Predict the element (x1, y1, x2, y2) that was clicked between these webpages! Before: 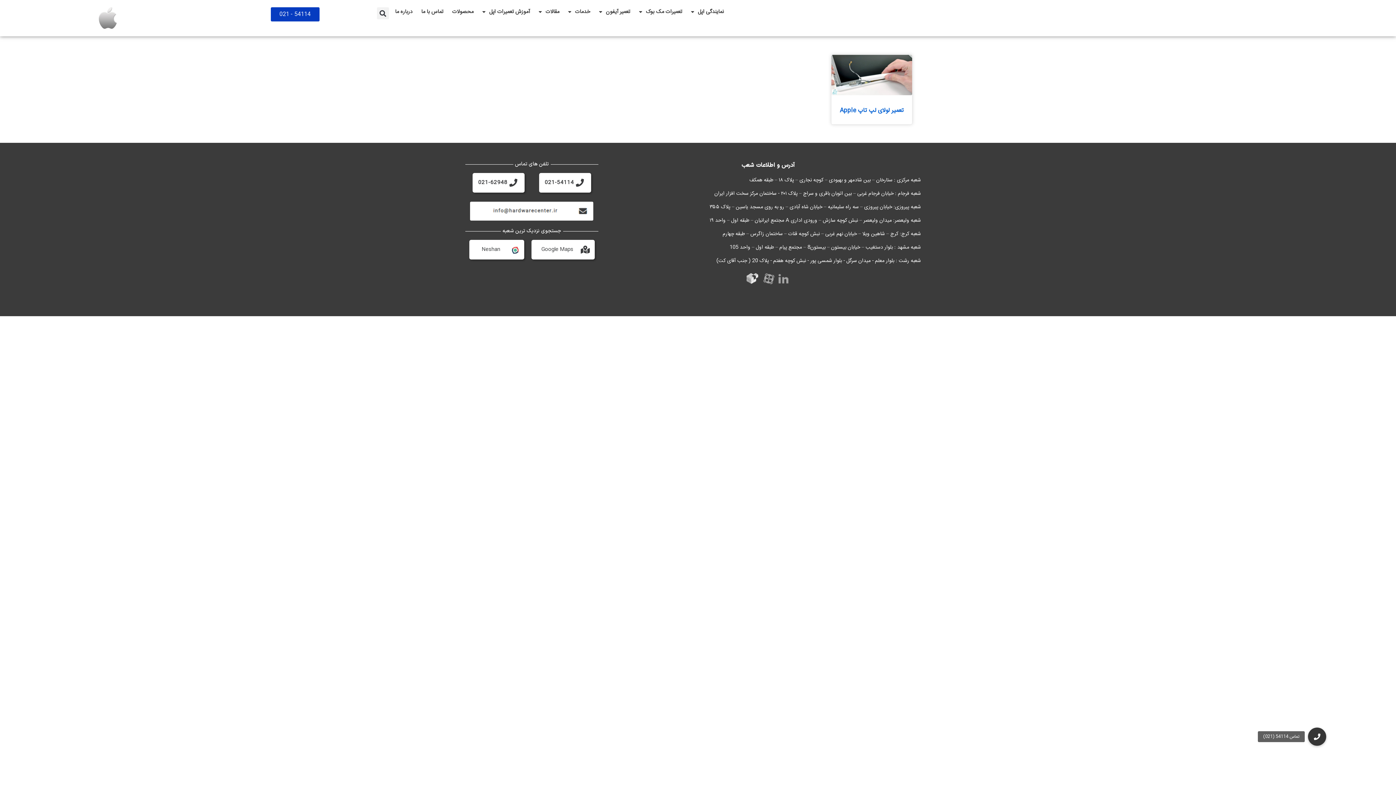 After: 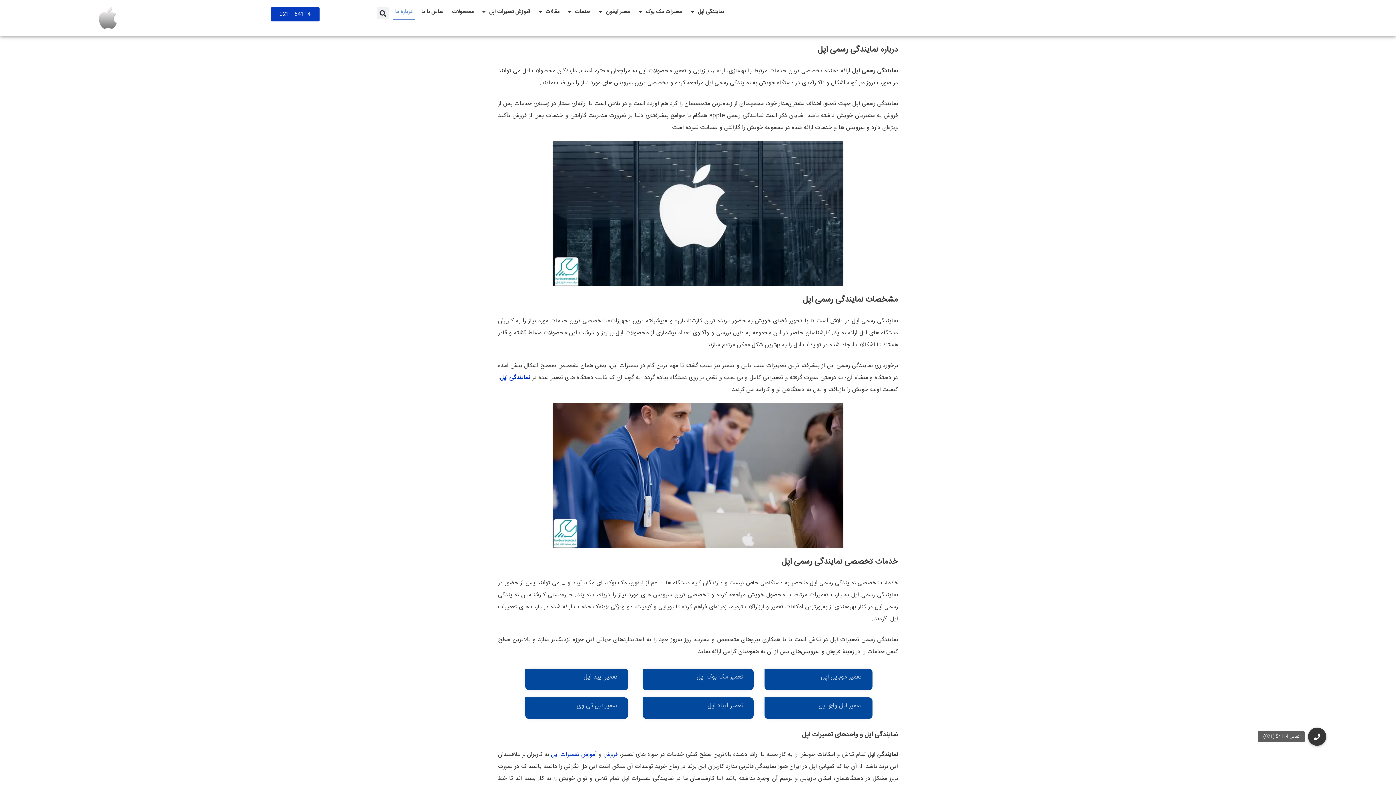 Action: label: درباره ما bbox: (392, 3, 415, 20)